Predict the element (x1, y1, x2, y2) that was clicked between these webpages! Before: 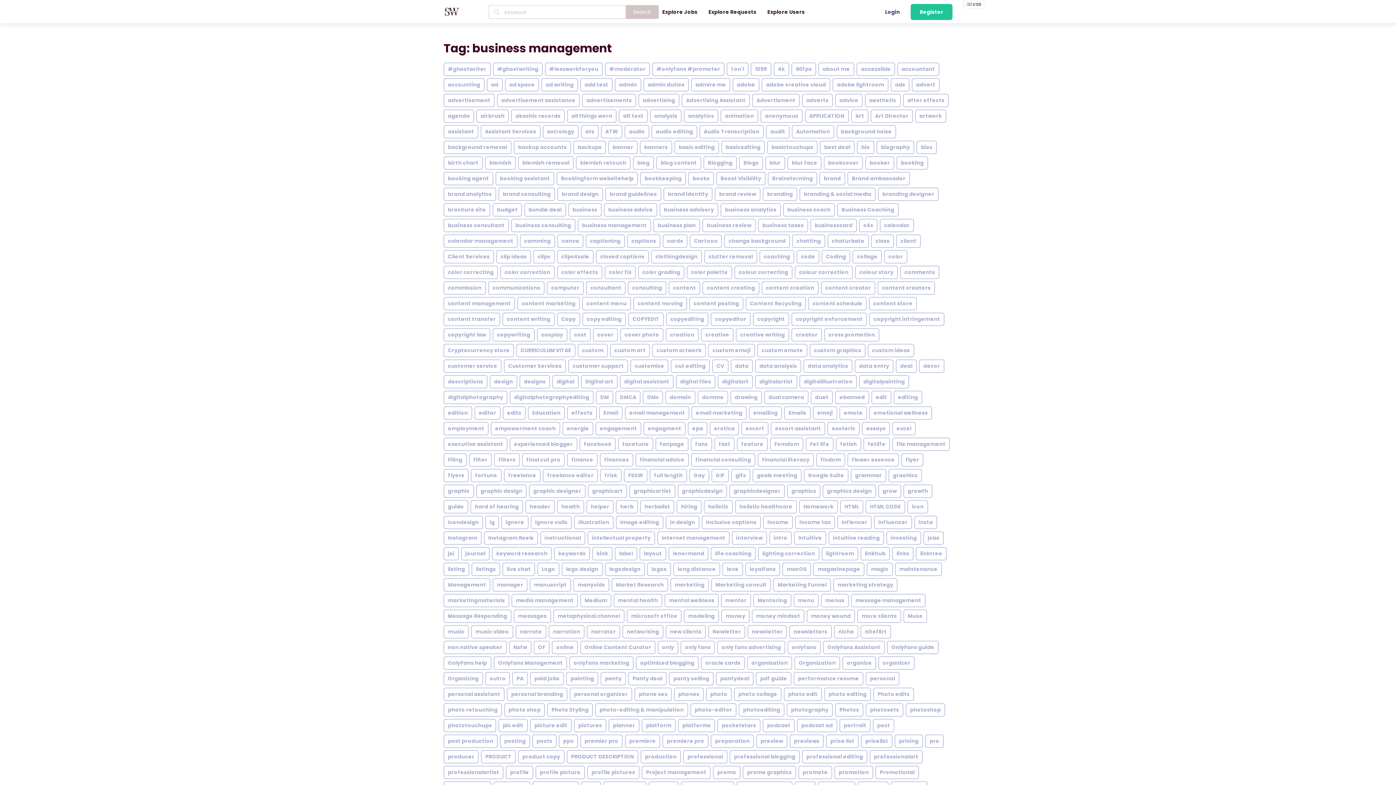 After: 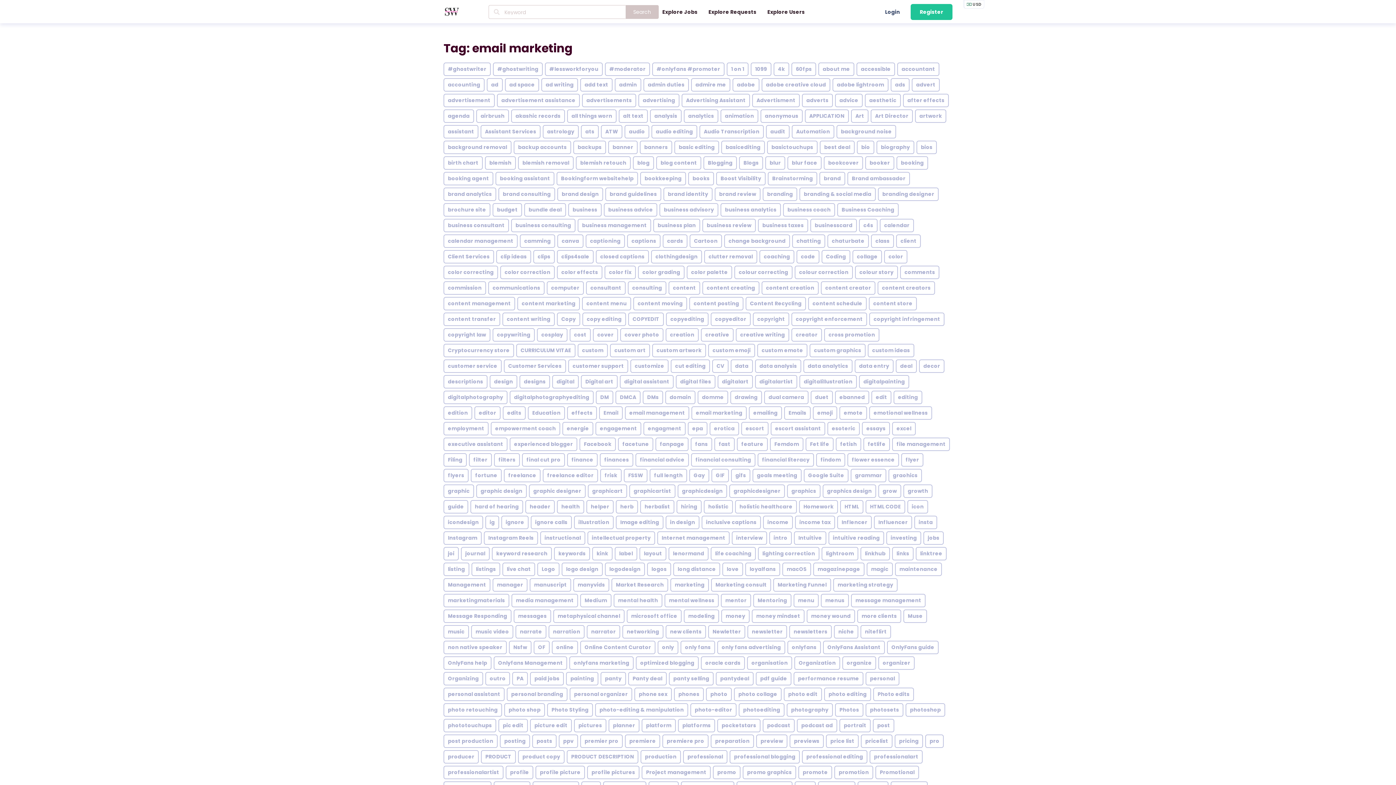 Action: bbox: (691, 406, 746, 420) label: email marketing